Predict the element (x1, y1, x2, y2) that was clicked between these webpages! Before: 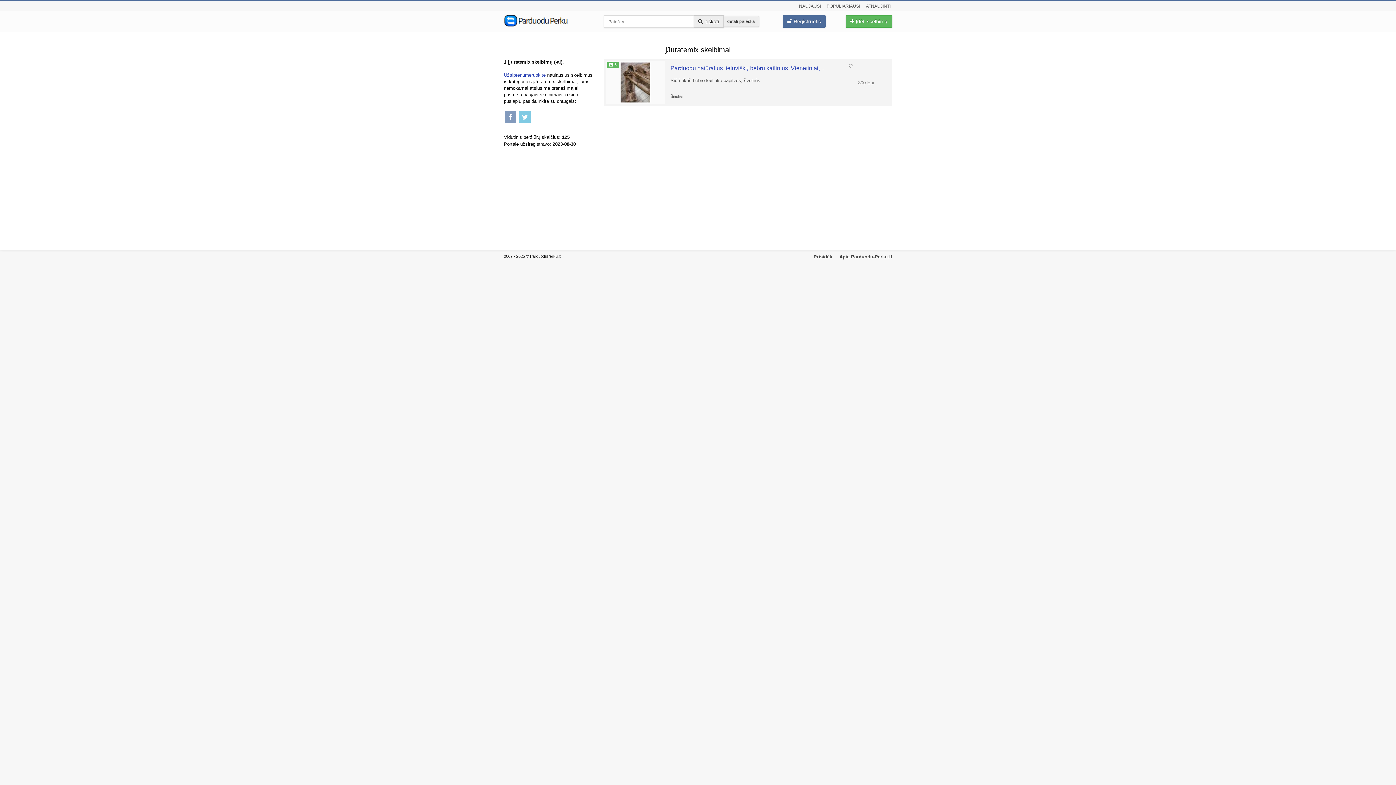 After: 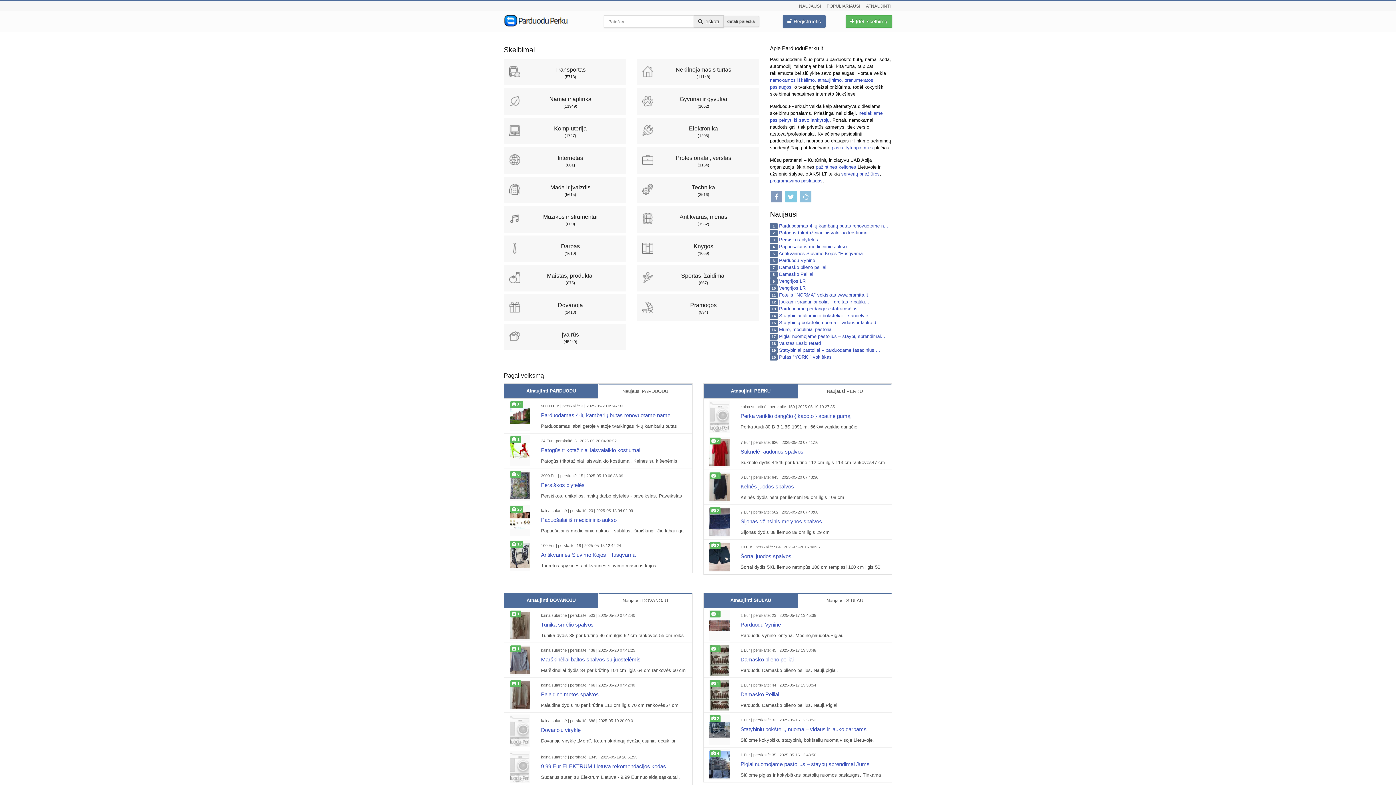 Action: bbox: (504, 11, 592, 28)